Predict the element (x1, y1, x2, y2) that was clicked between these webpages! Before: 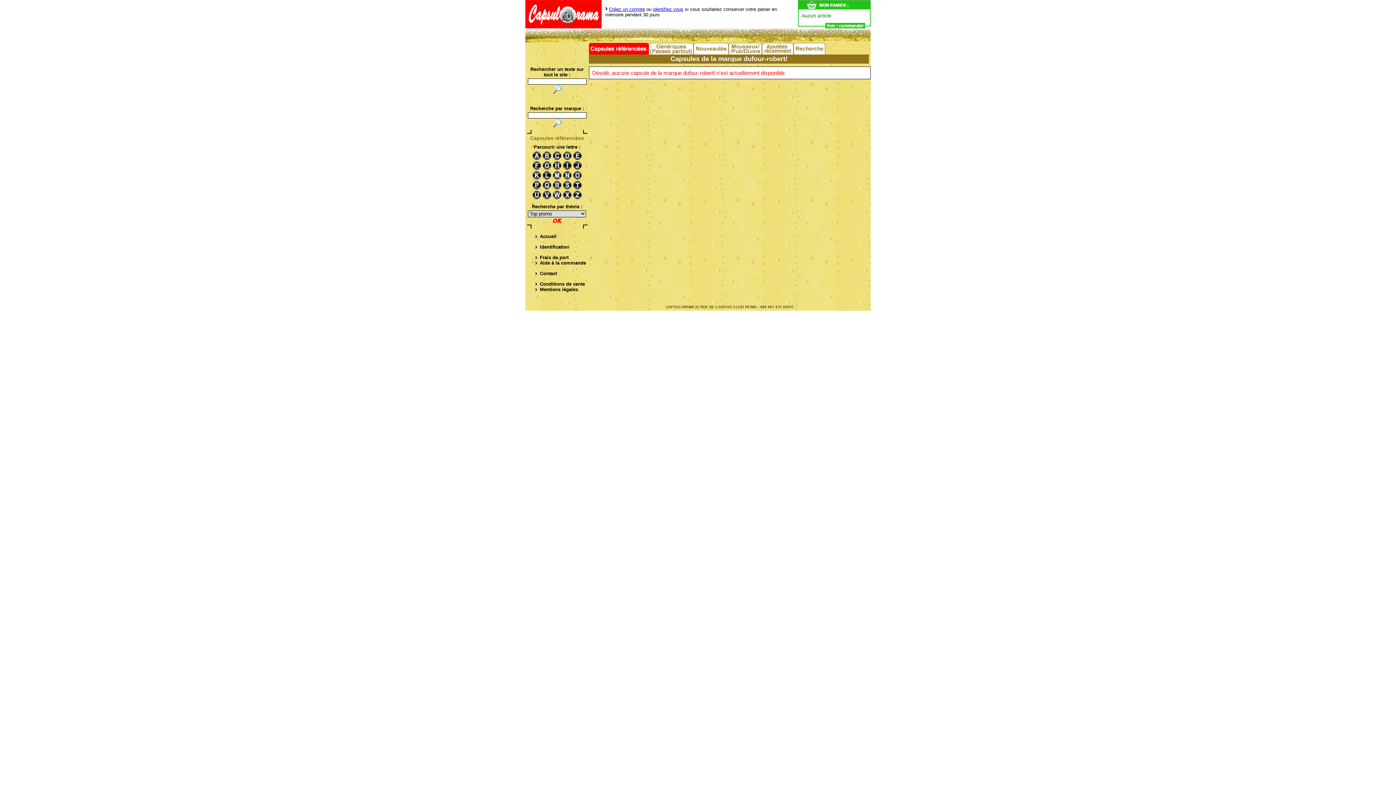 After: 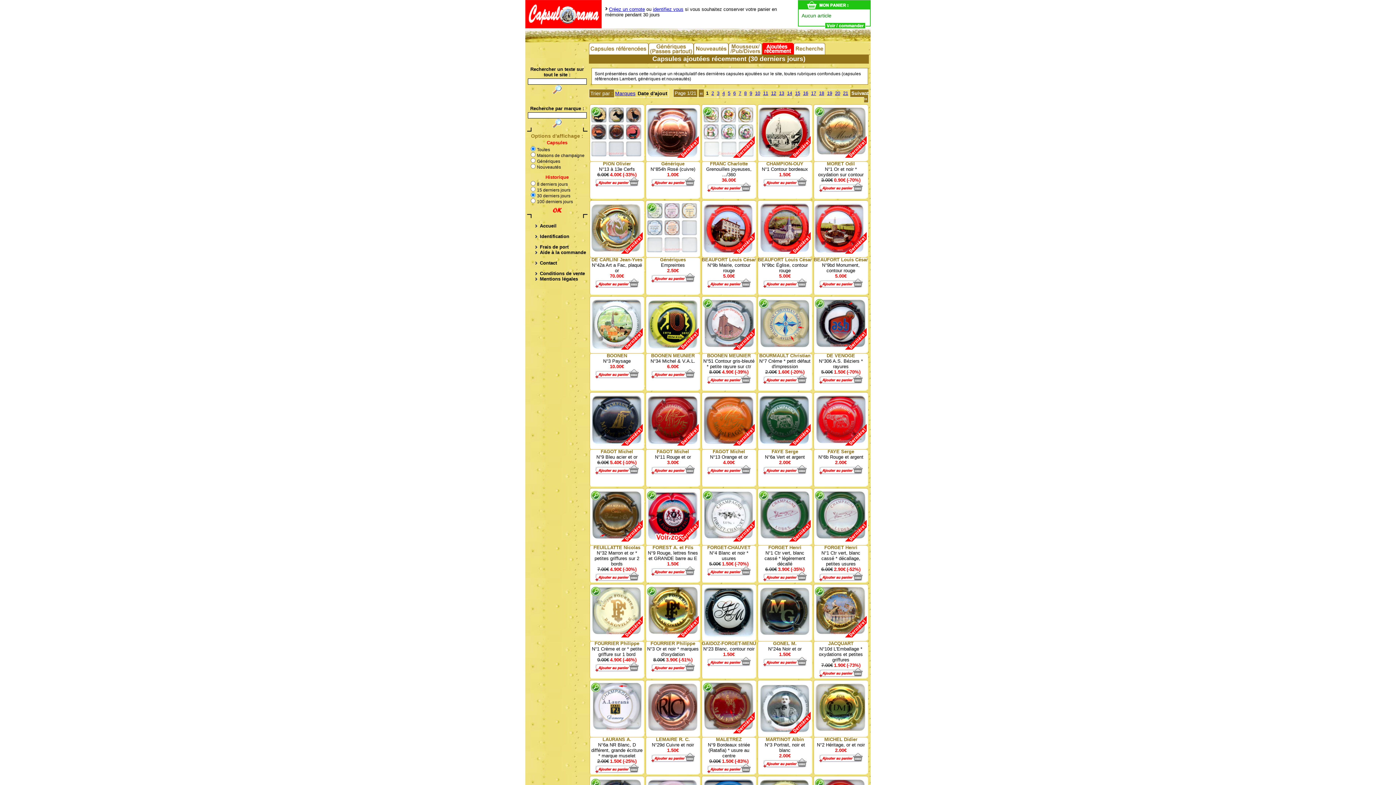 Action: label: Ajouts récents bbox: (762, 42, 794, 54)